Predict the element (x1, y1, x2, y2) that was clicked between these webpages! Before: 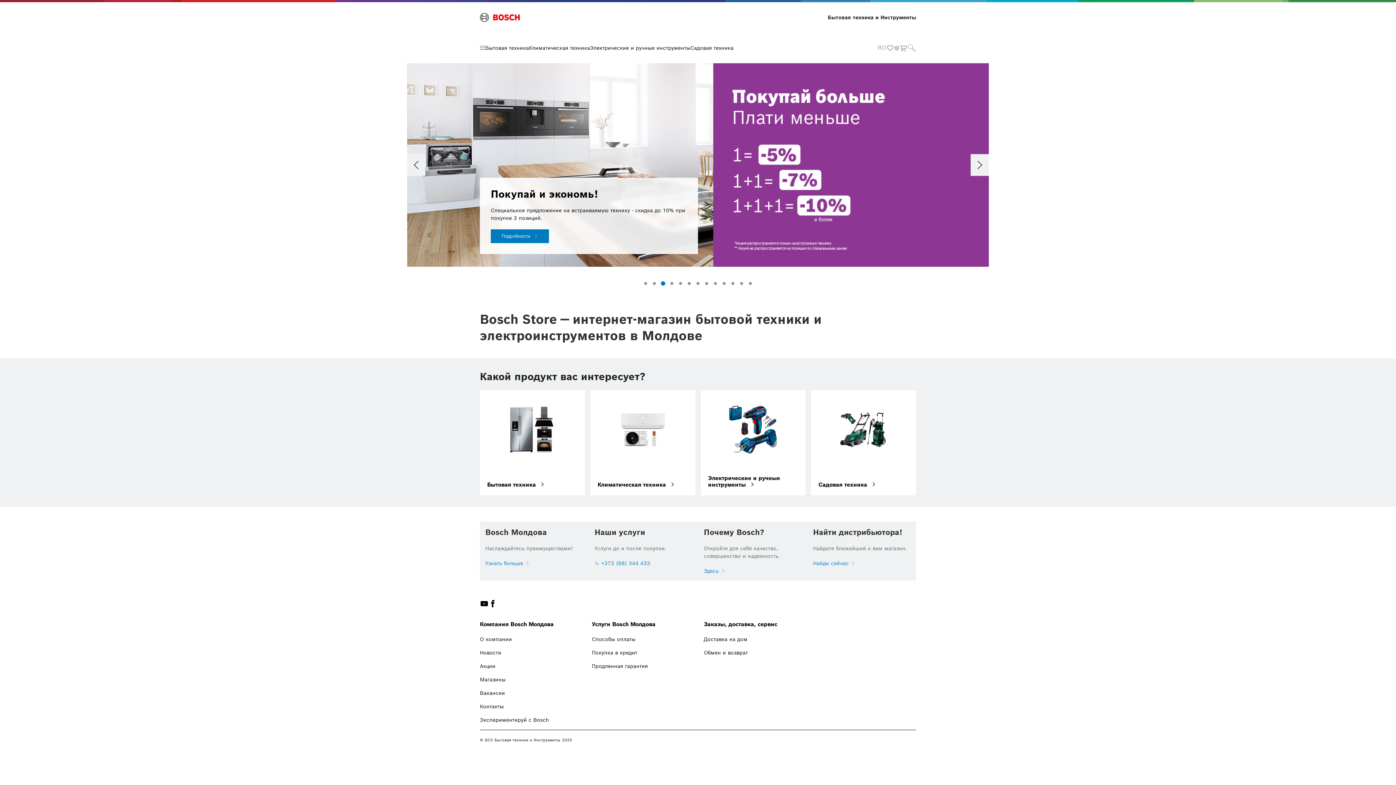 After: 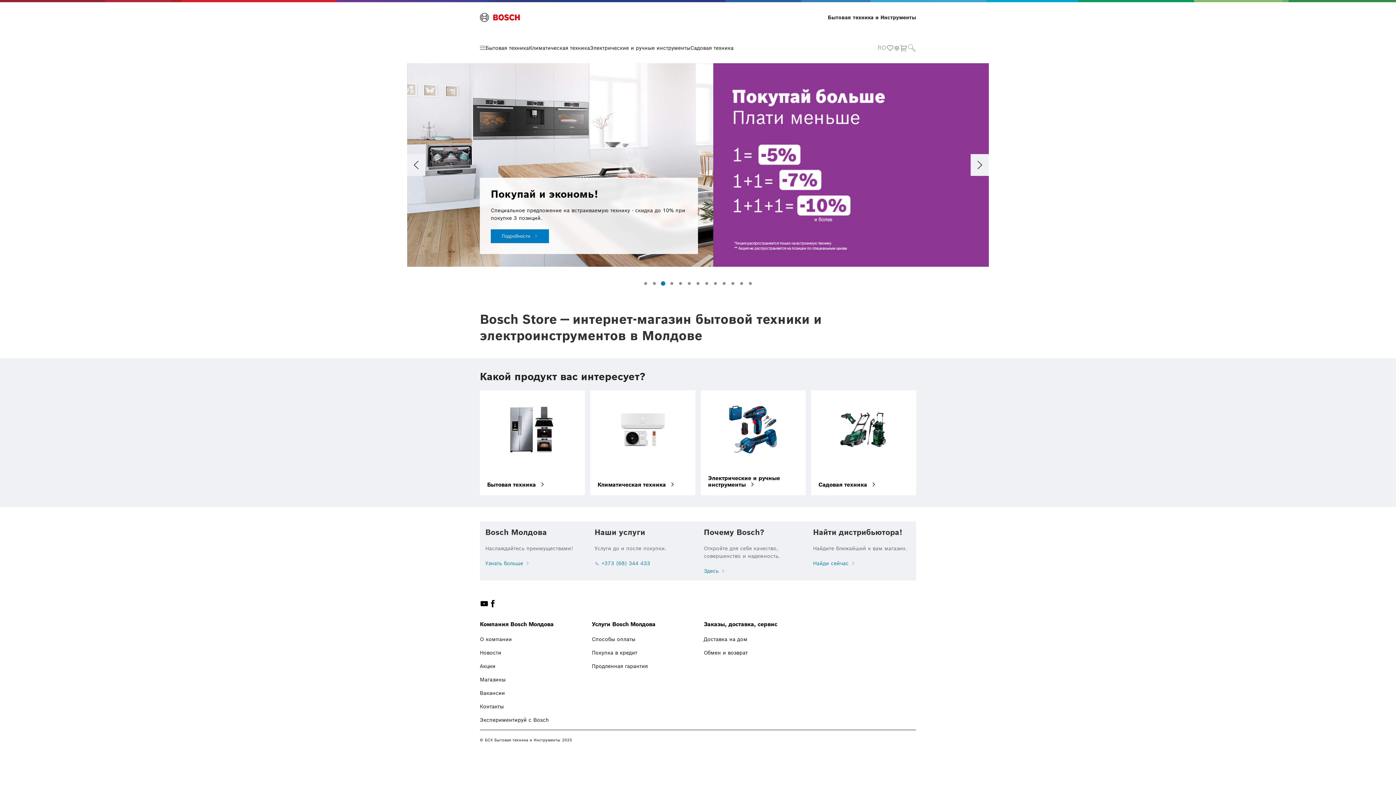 Action: bbox: (592, 621, 655, 627)